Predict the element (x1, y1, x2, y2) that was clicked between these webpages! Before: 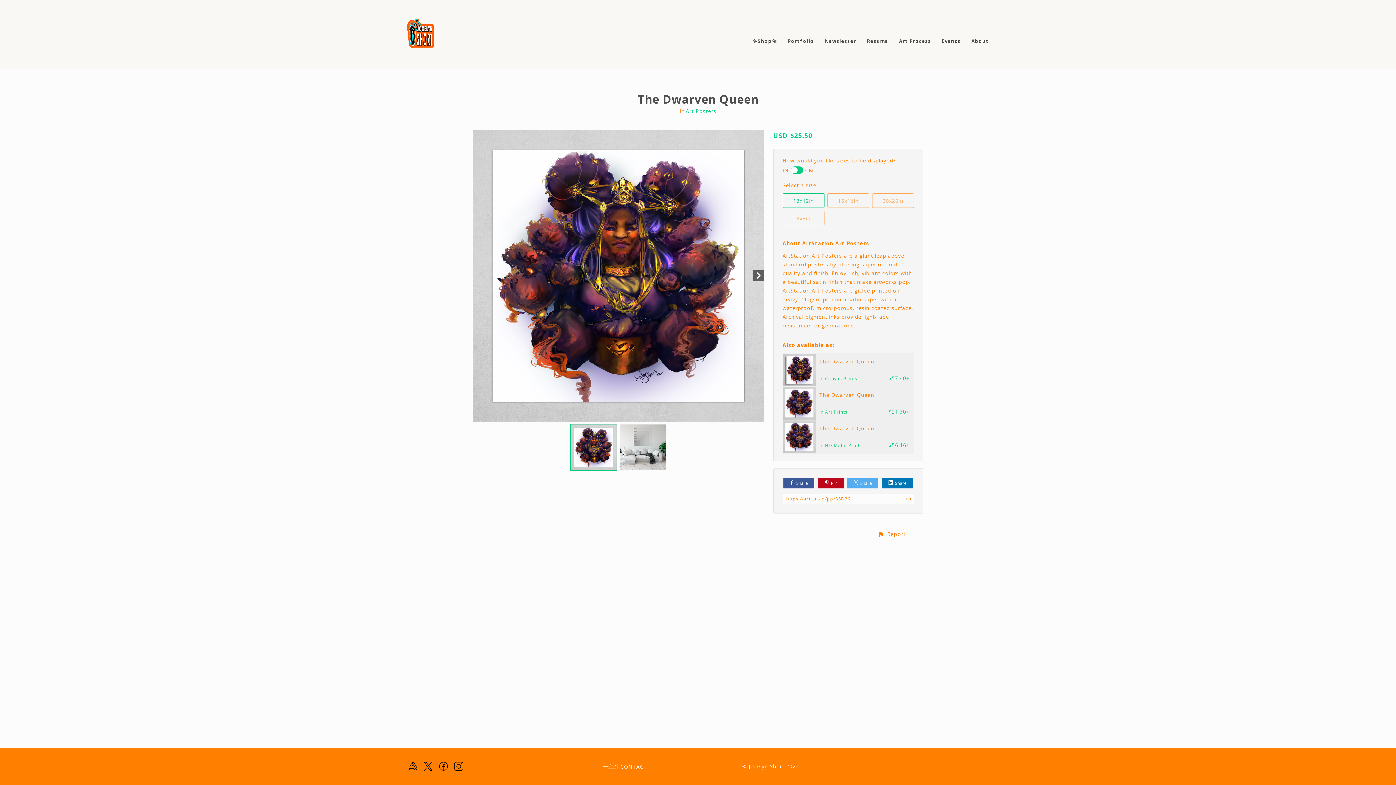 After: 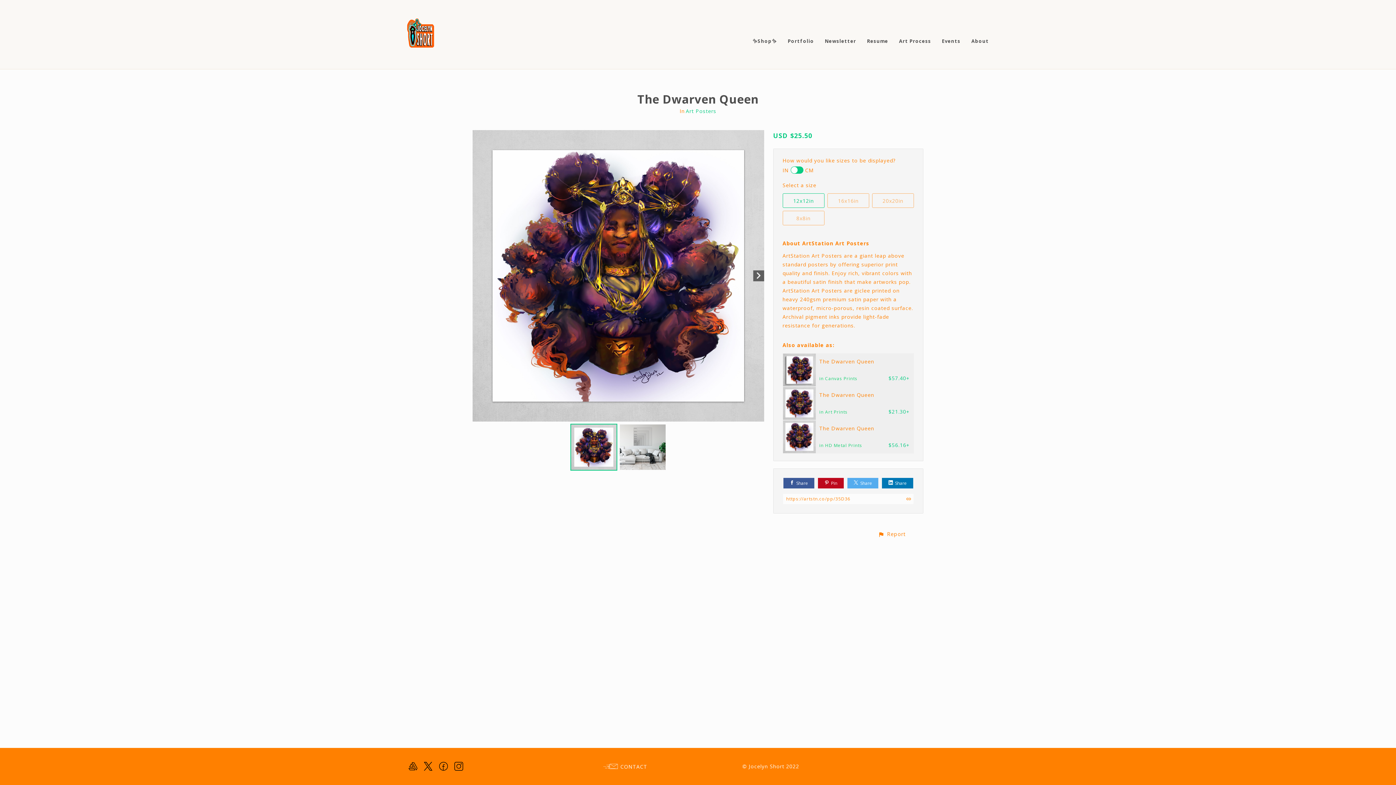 Action: bbox: (453, 761, 464, 772)